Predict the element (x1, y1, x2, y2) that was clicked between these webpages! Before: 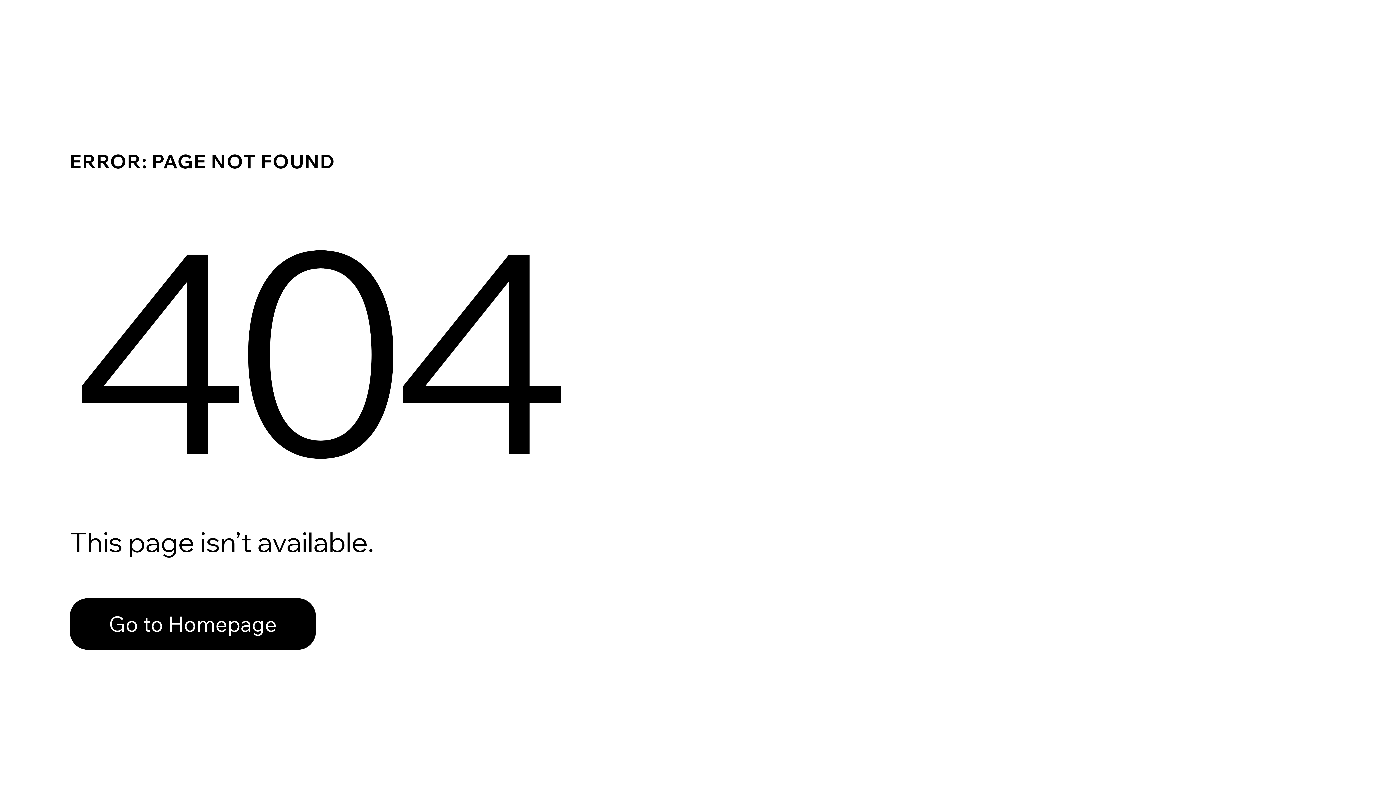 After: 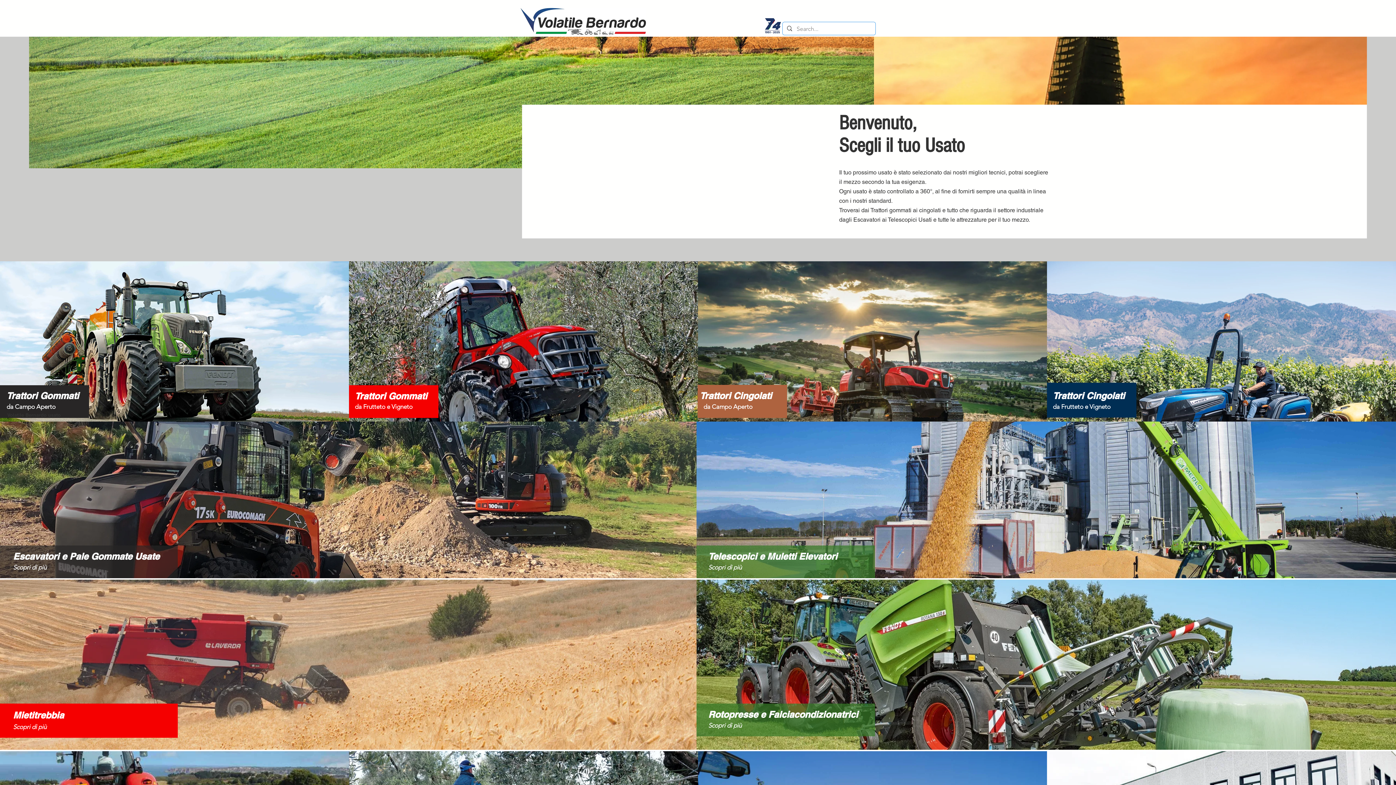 Action: label: Go to Homepage bbox: (69, 598, 316, 650)